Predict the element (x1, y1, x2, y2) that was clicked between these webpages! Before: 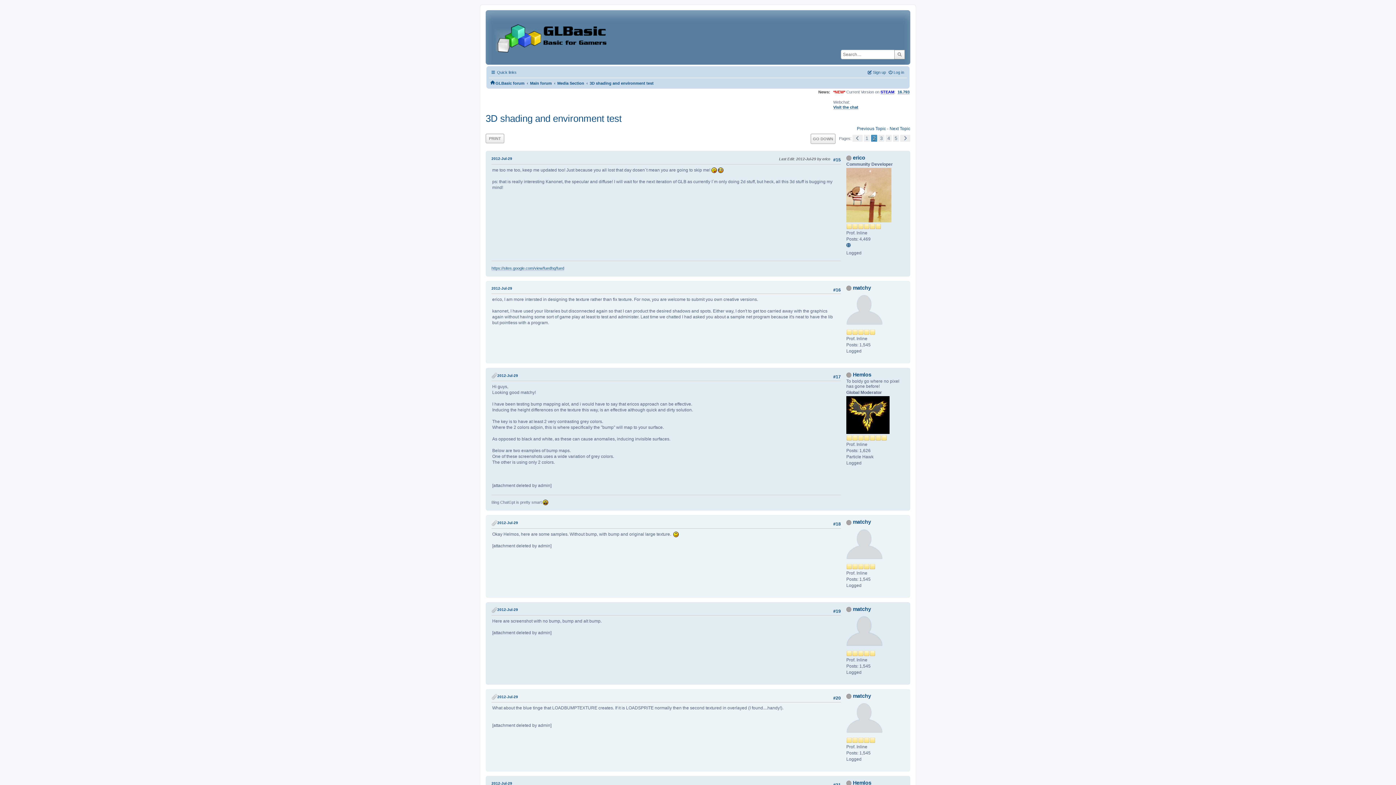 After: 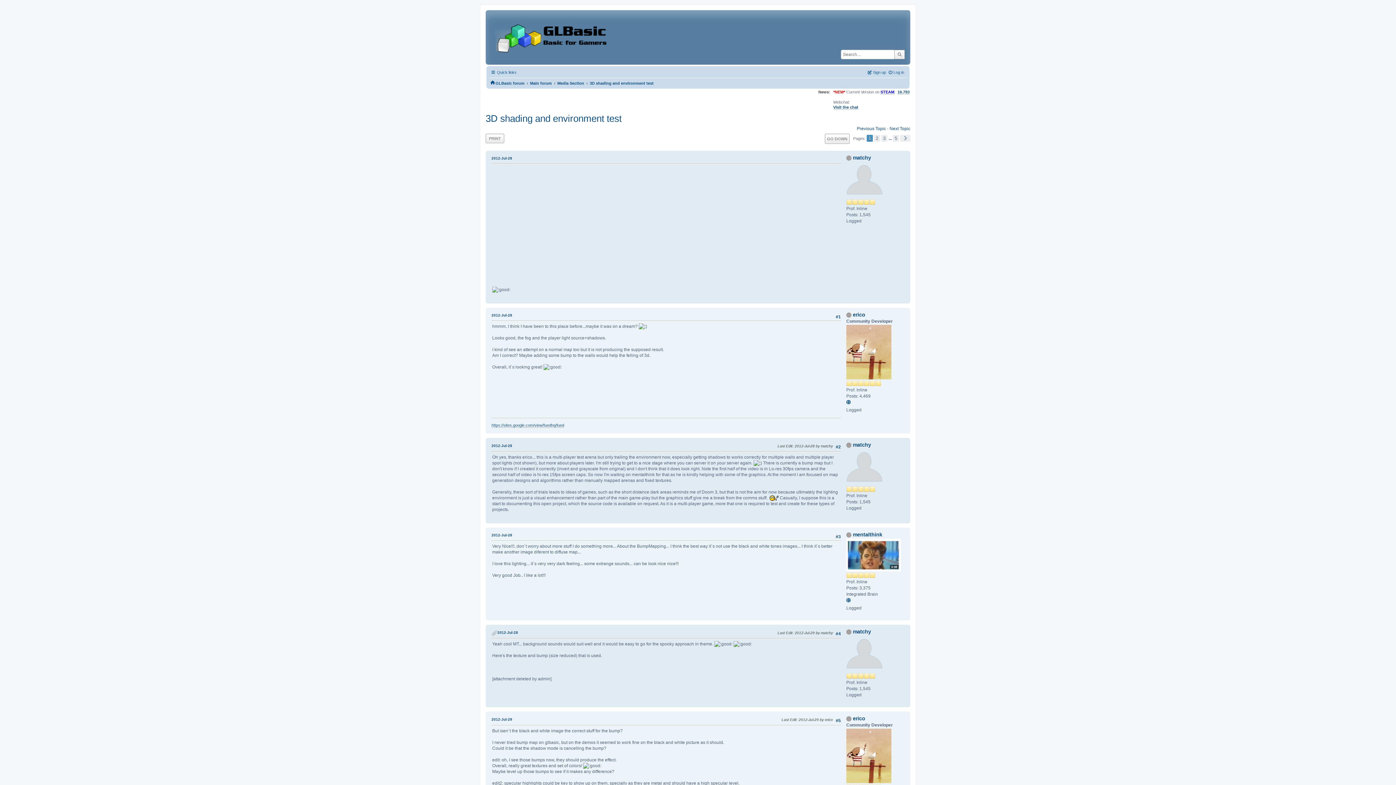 Action: label: 1 bbox: (864, 134, 870, 141)